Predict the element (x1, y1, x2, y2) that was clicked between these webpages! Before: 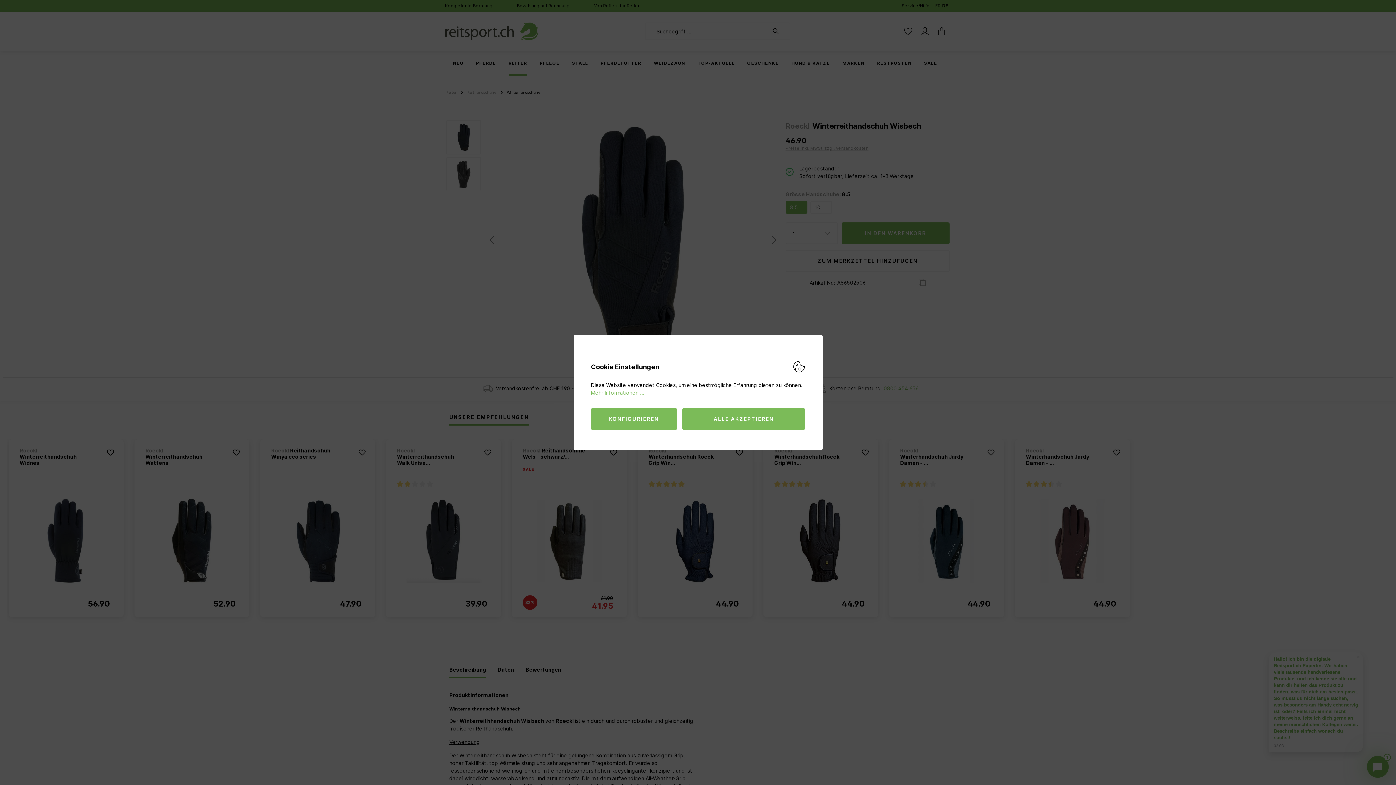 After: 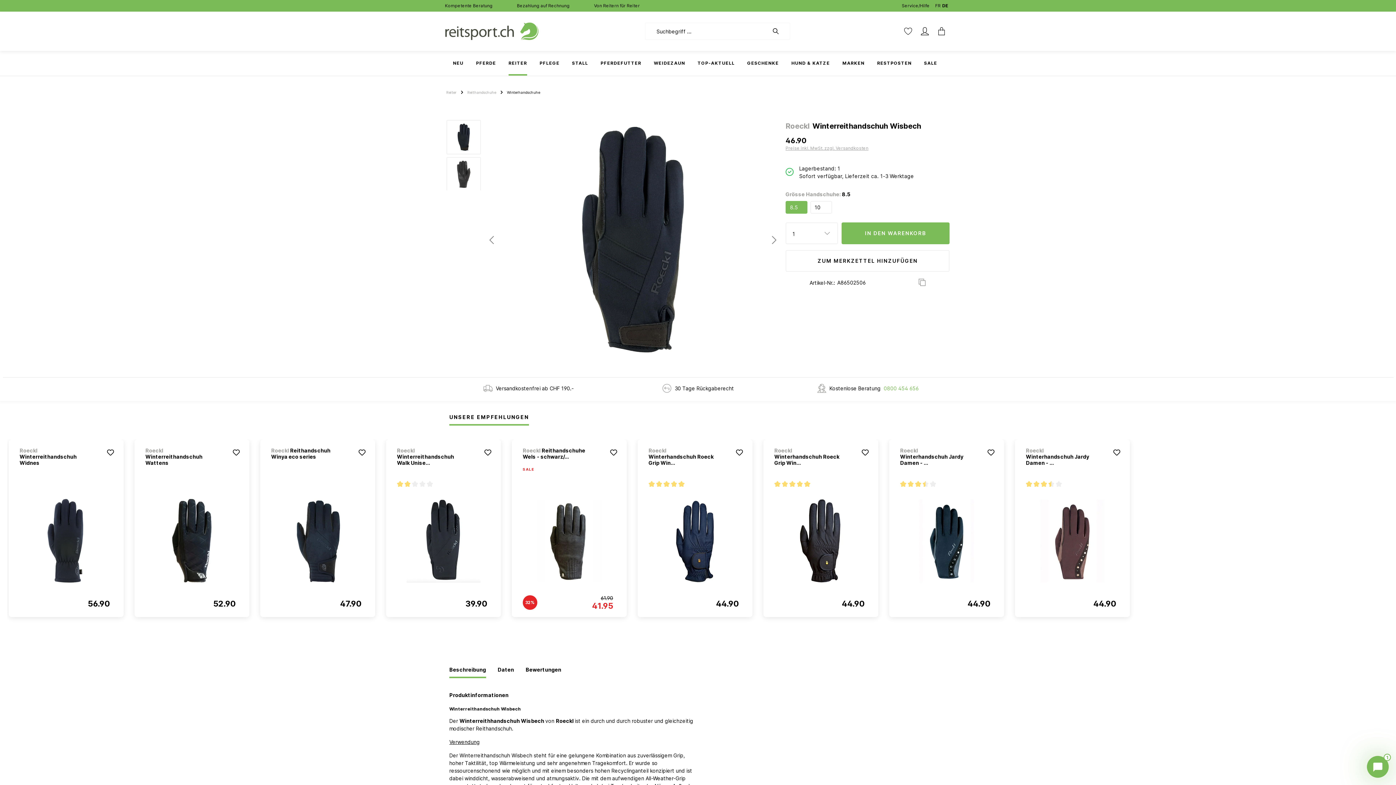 Action: label: ALLE AKZEPTIEREN bbox: (682, 408, 805, 430)